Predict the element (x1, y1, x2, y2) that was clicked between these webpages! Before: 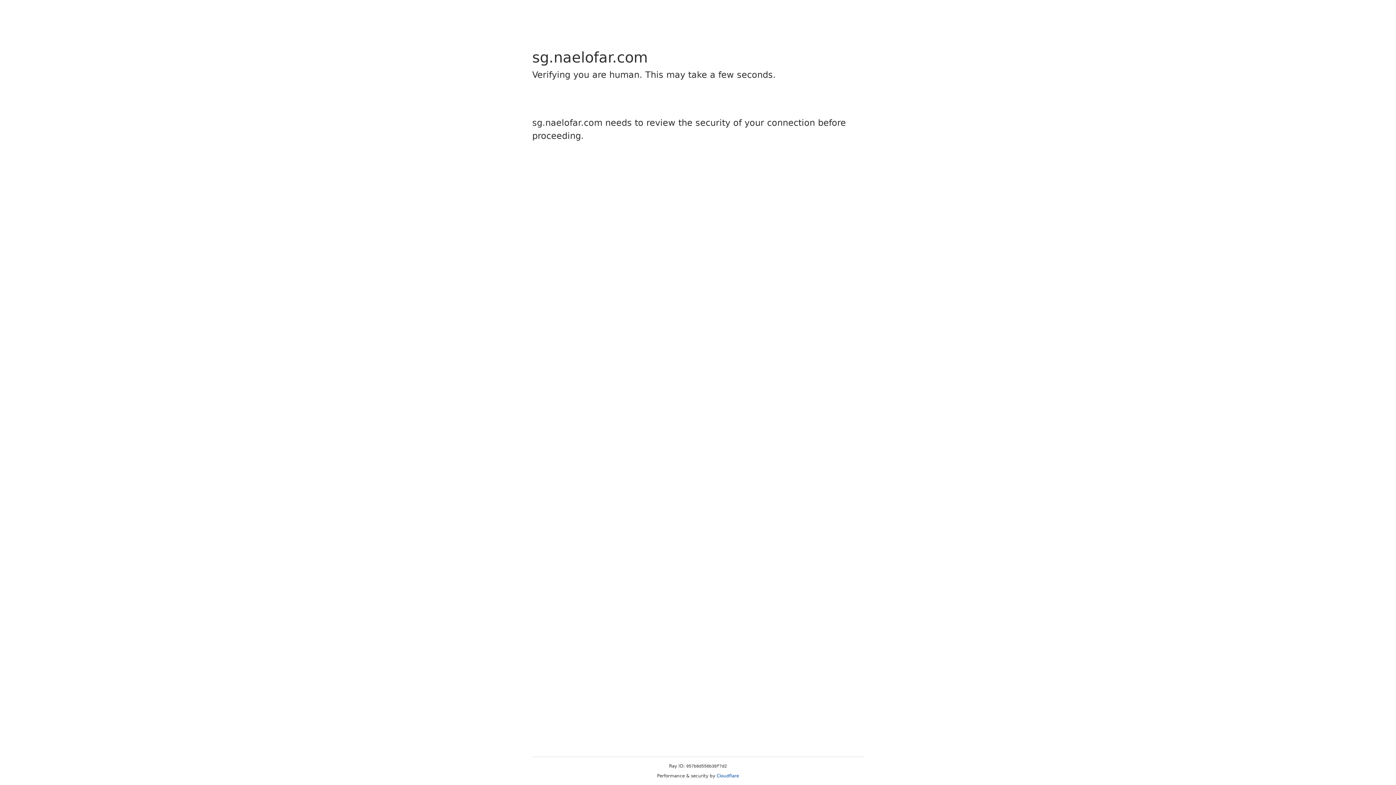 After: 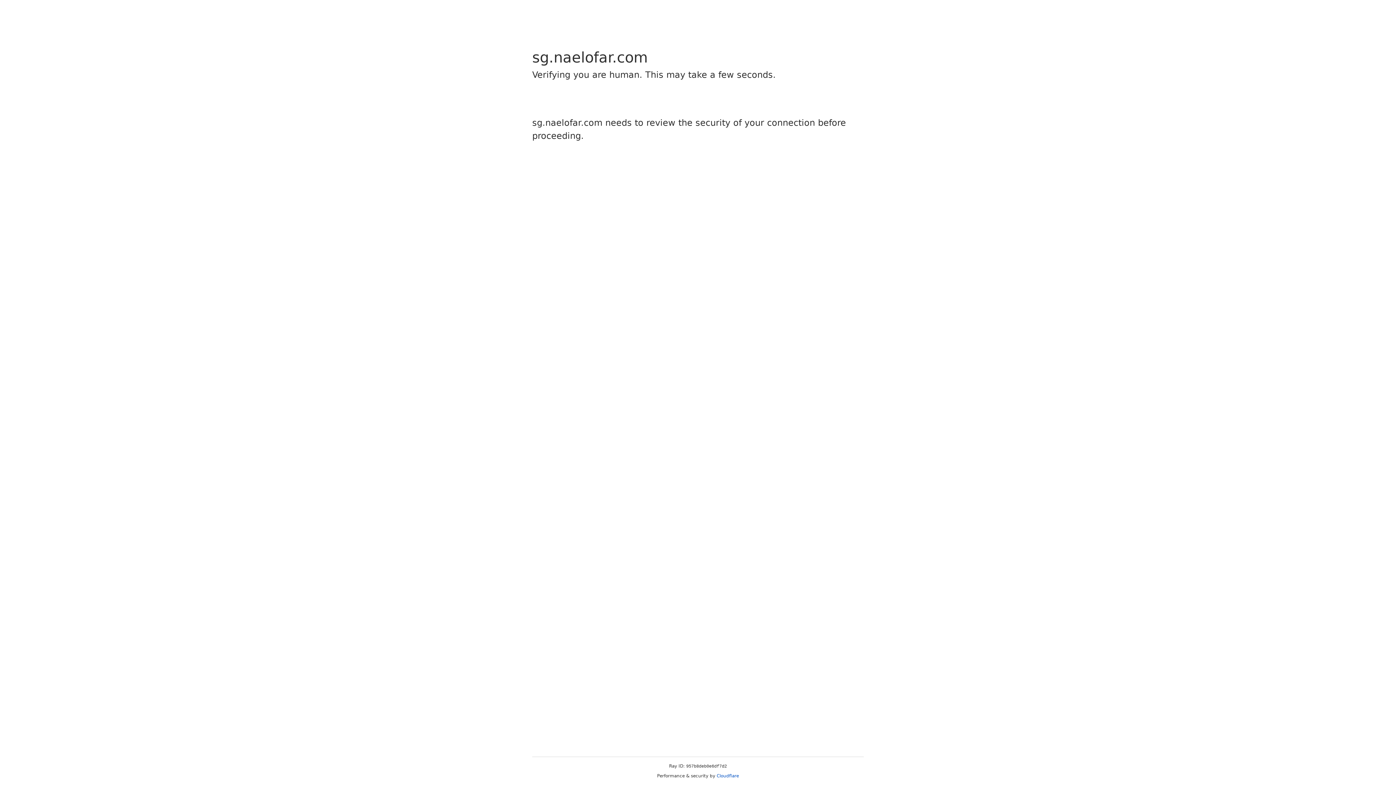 Action: bbox: (716, 773, 739, 778) label: Cloudflare